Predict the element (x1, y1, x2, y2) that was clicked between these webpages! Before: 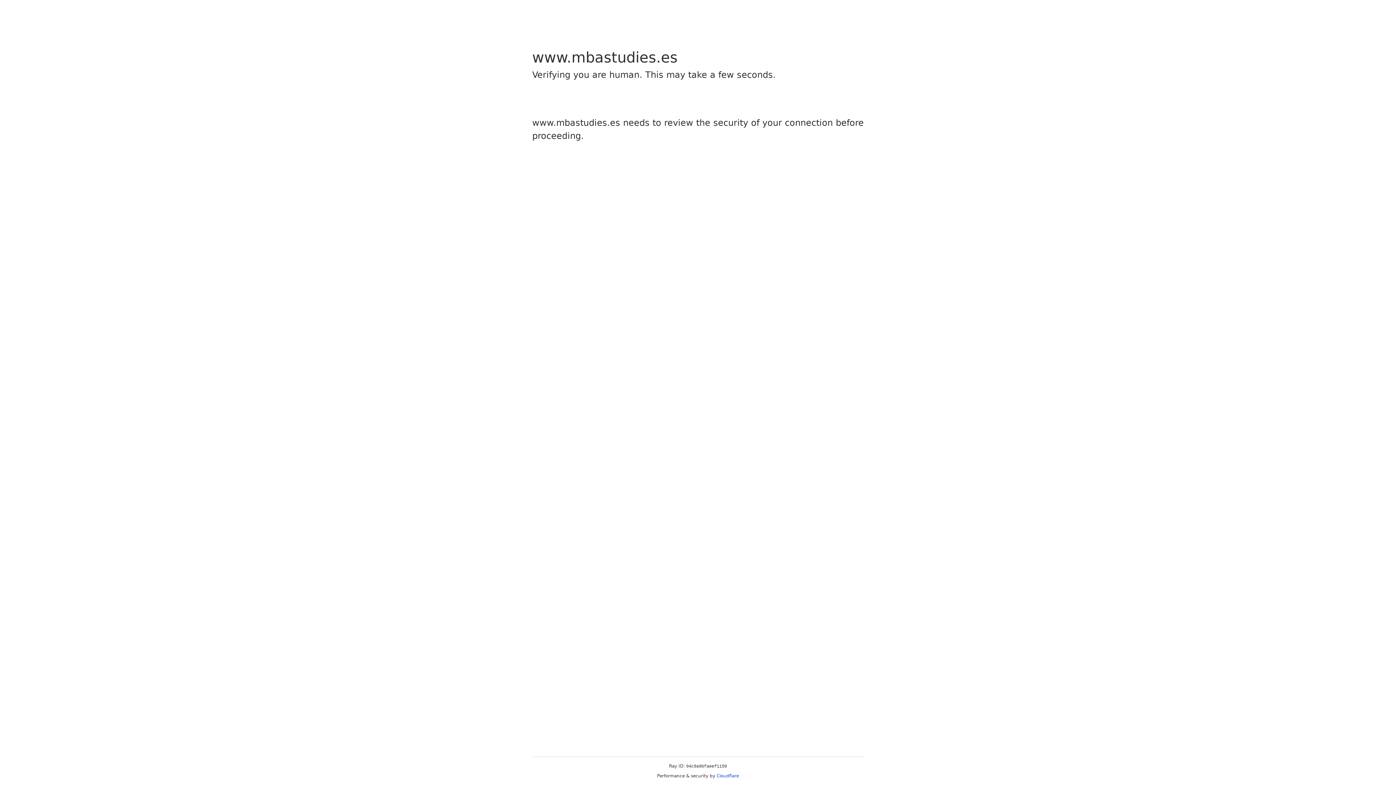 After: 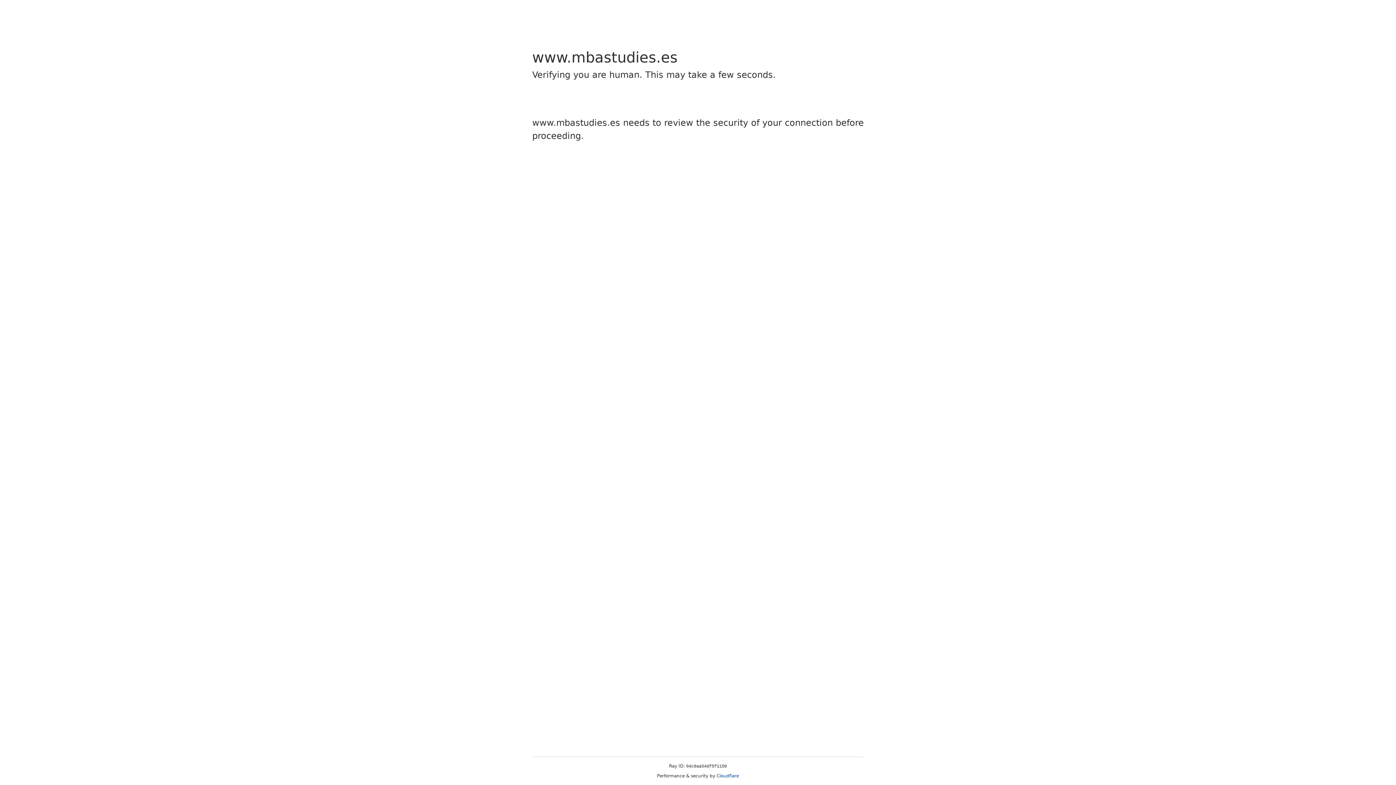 Action: label: Cloudflare bbox: (716, 773, 739, 778)